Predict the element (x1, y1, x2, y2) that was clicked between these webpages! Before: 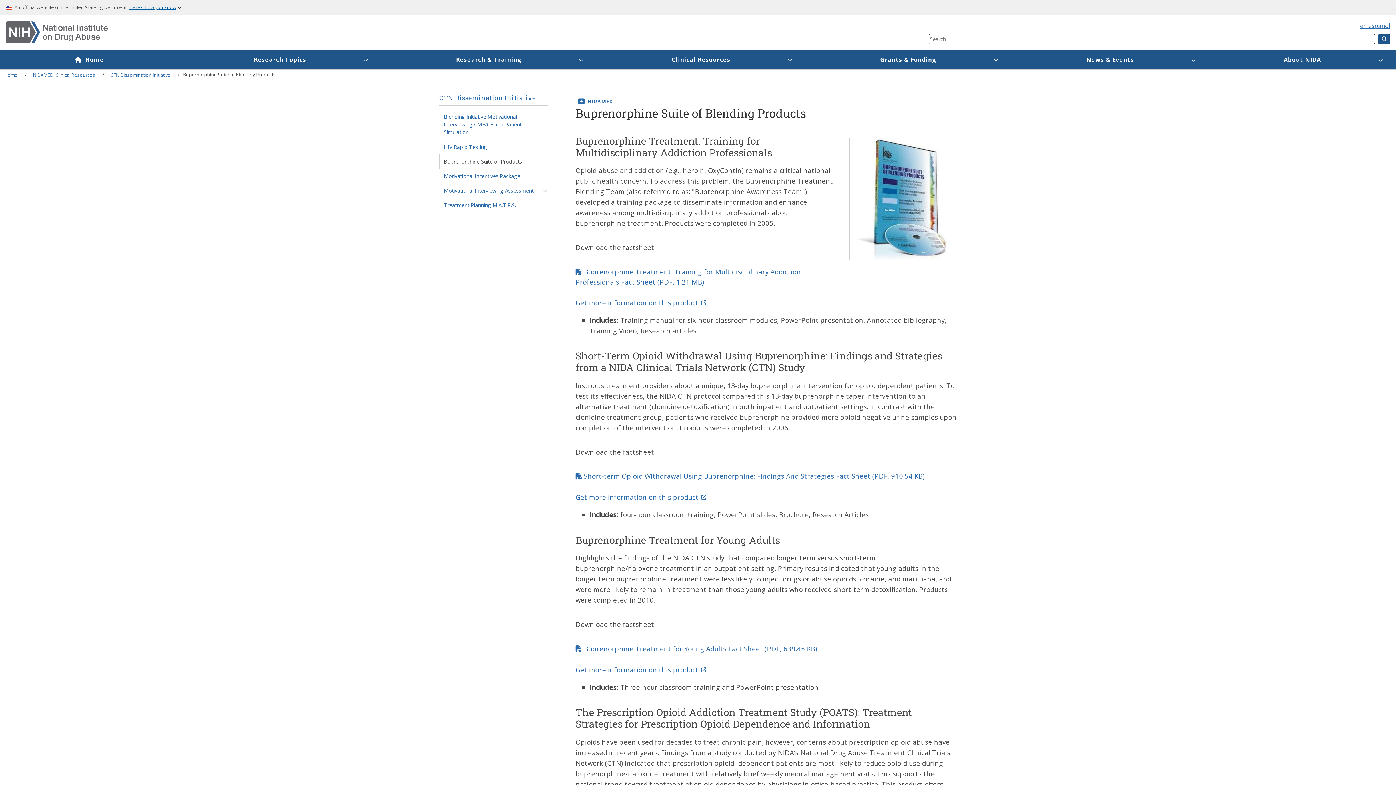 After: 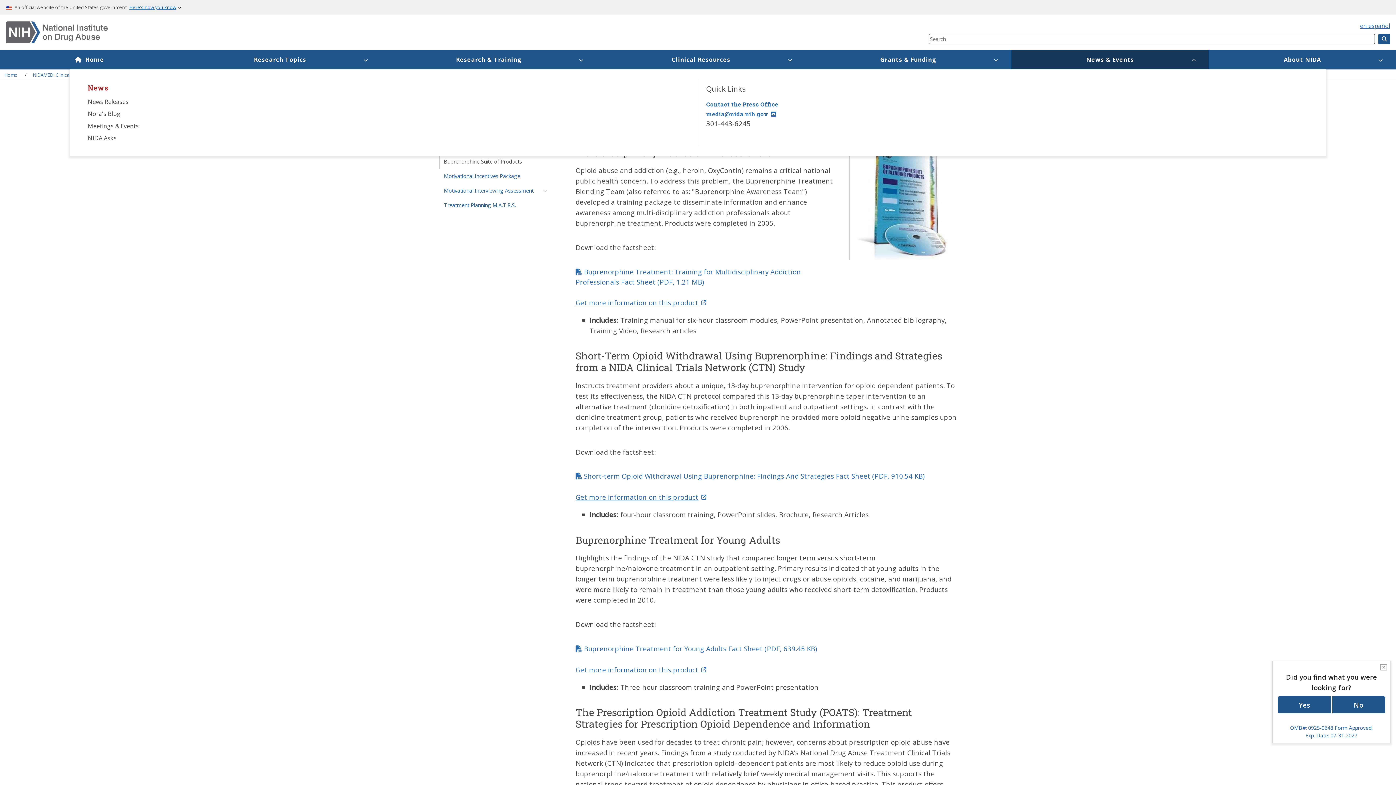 Action: bbox: (1011, 50, 1209, 69) label: News & Events